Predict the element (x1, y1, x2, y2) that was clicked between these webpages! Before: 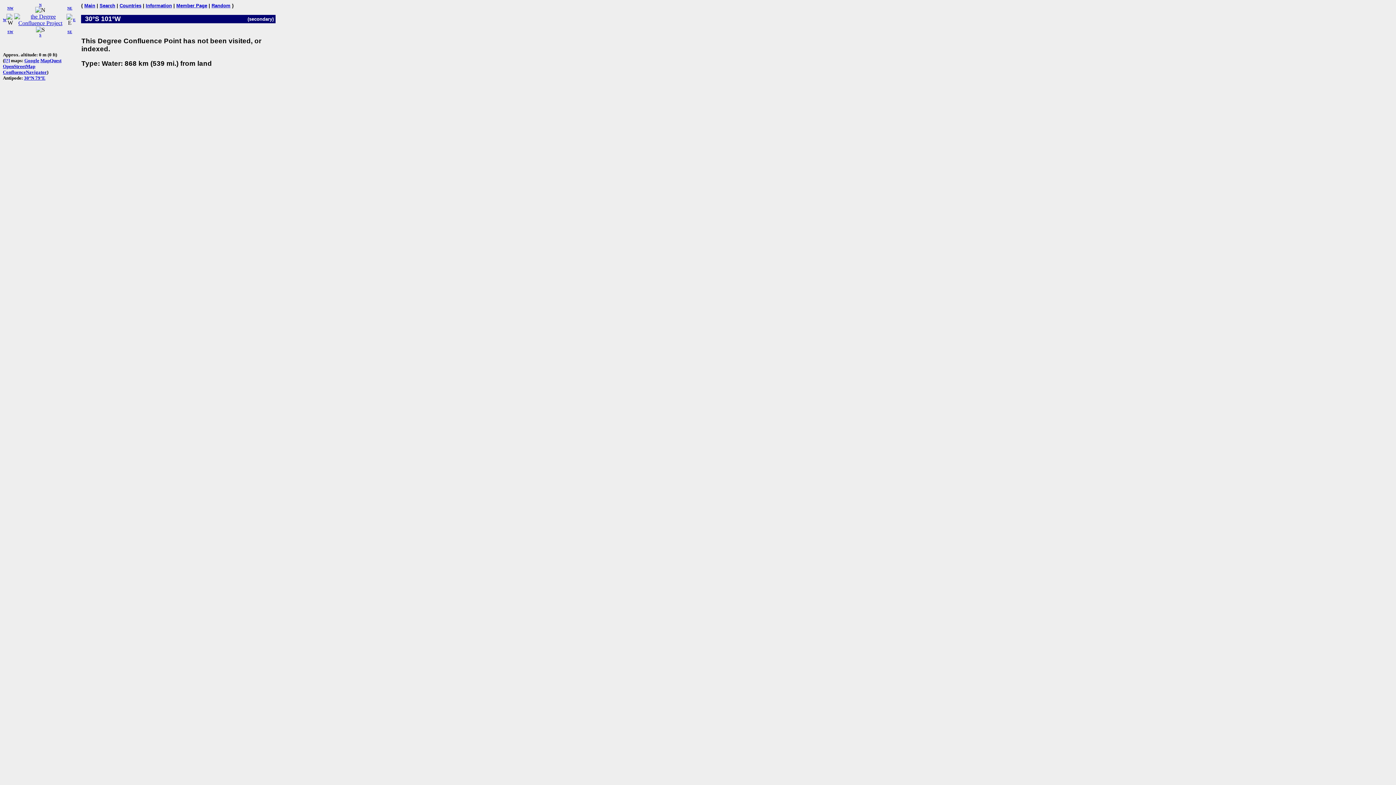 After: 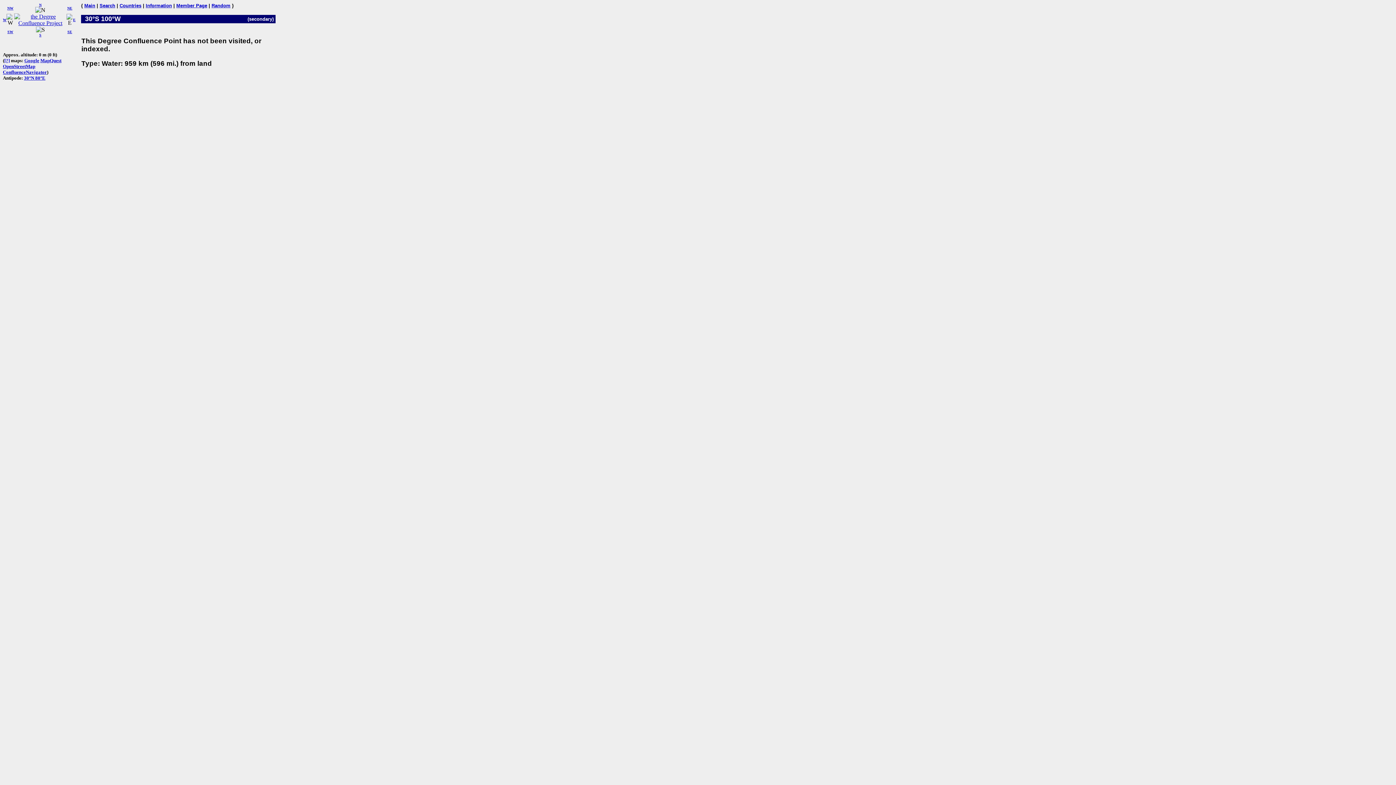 Action: label: E bbox: (73, 17, 75, 21)